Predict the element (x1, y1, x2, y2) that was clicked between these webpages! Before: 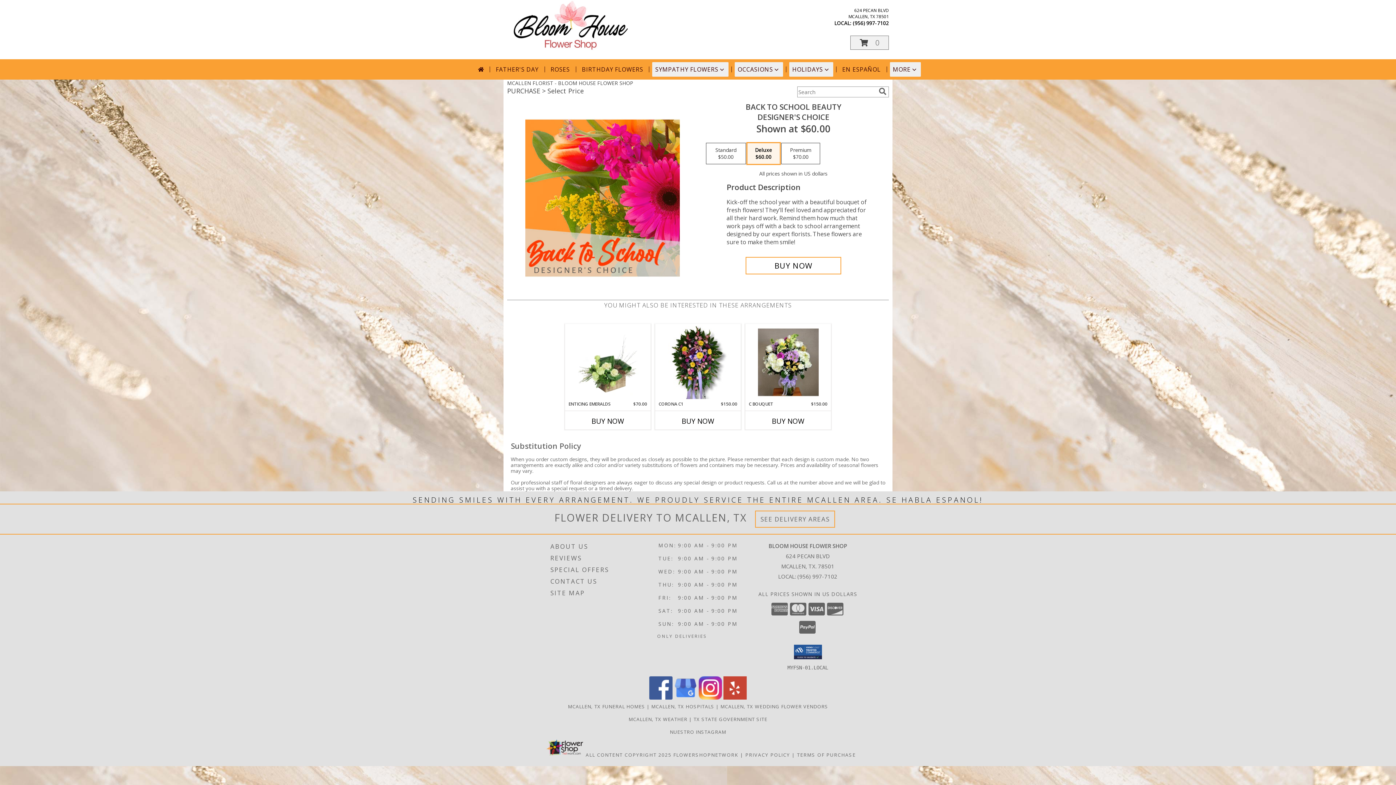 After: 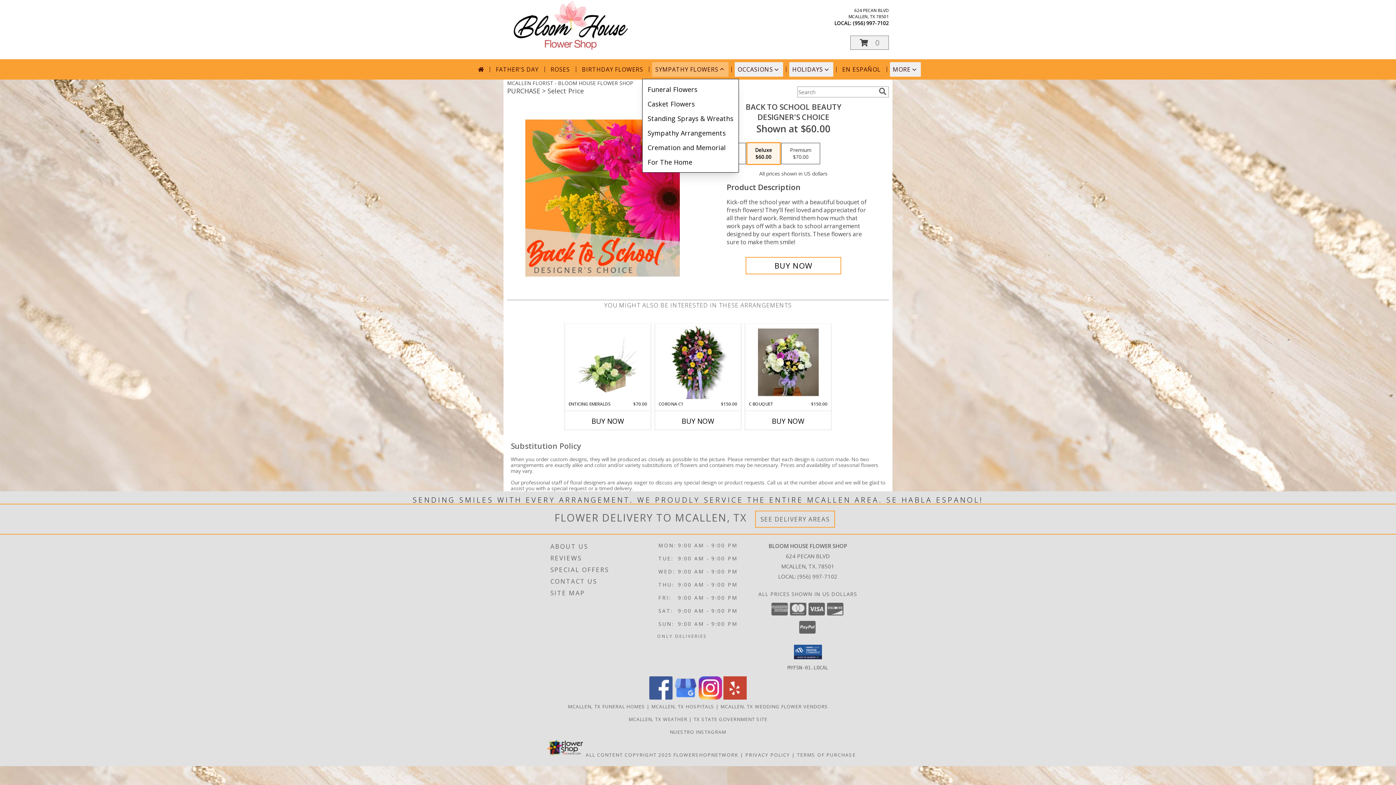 Action: bbox: (652, 62, 728, 76) label: SYMPATHY FLOWERS